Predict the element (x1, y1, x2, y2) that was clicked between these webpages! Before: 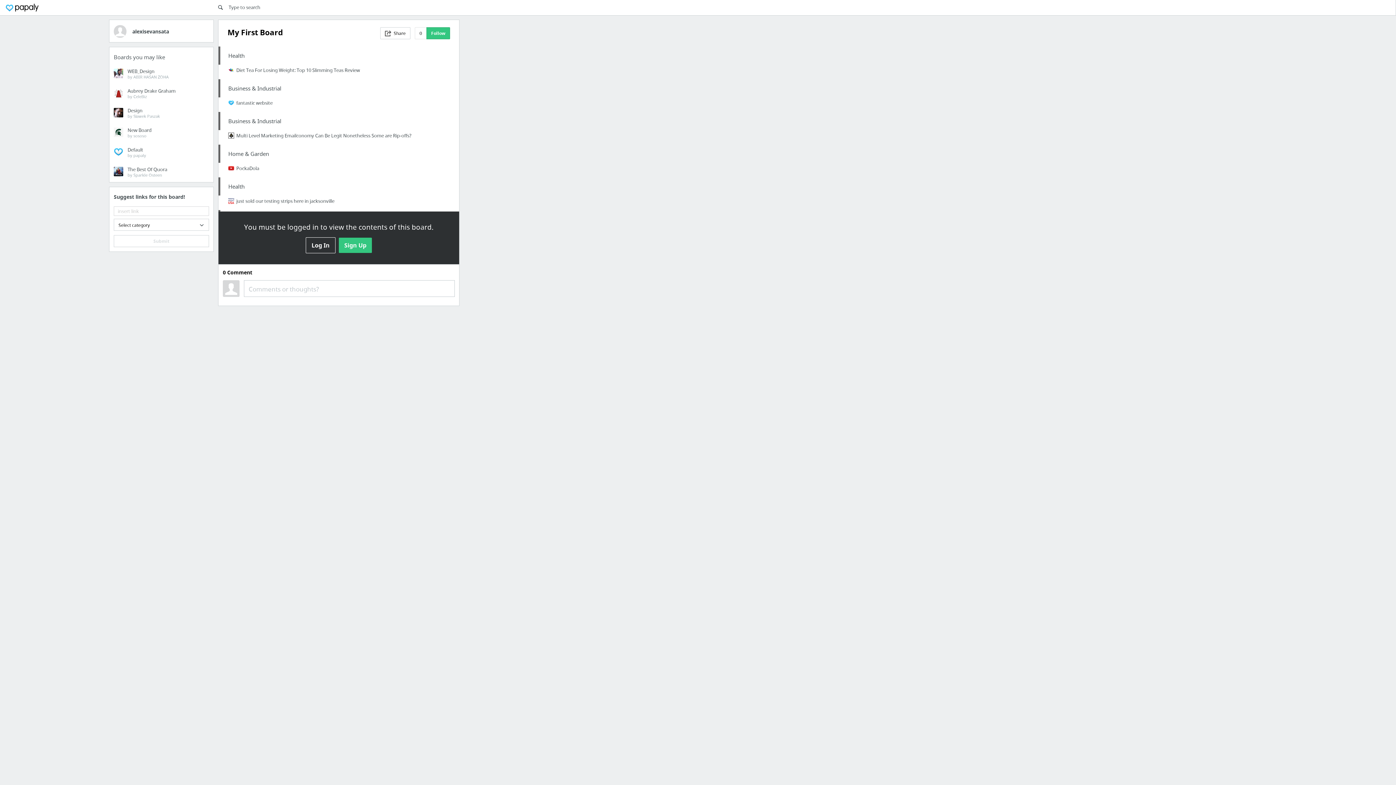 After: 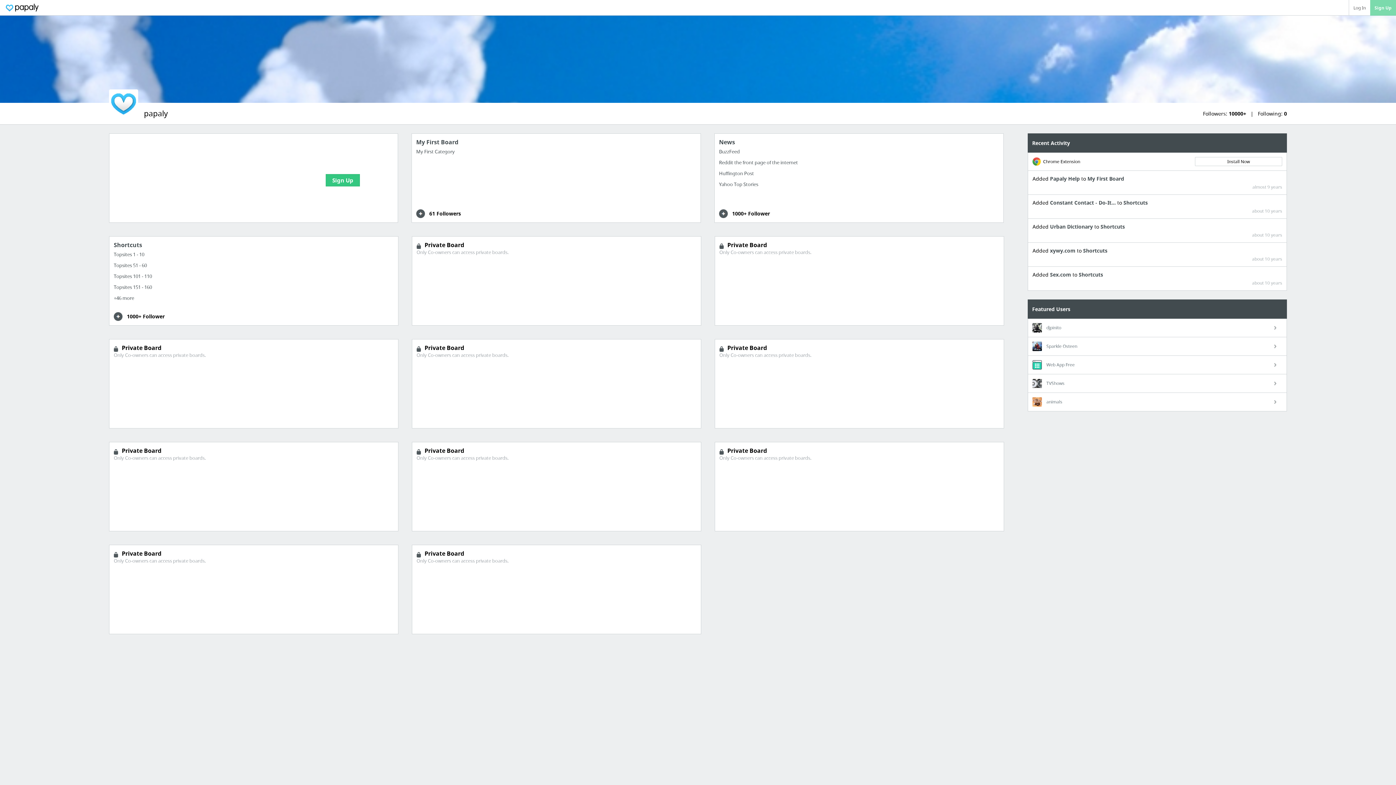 Action: bbox: (109, 142, 213, 162) label: Default
by papaly